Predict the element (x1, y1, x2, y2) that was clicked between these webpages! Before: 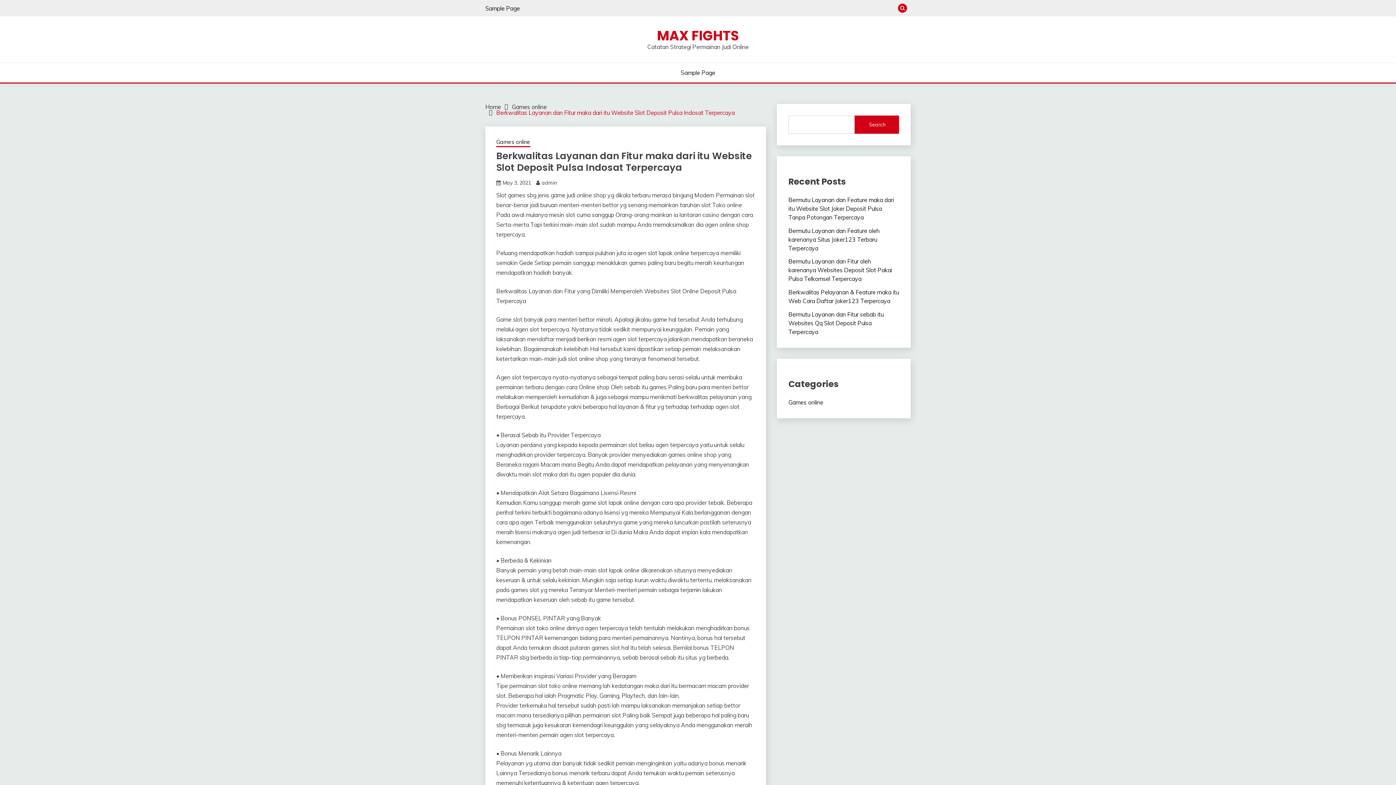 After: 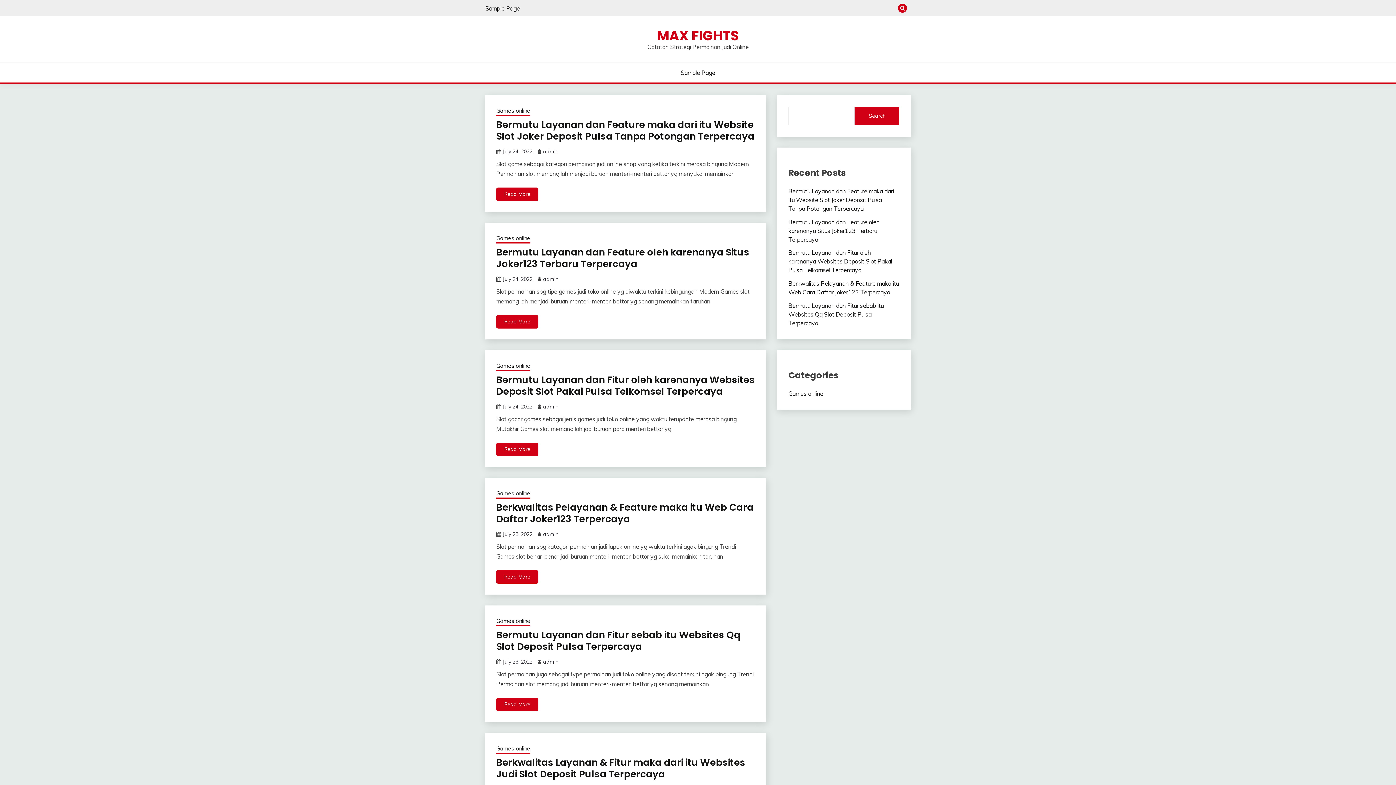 Action: bbox: (657, 26, 739, 45) label: MAX FIGHTS